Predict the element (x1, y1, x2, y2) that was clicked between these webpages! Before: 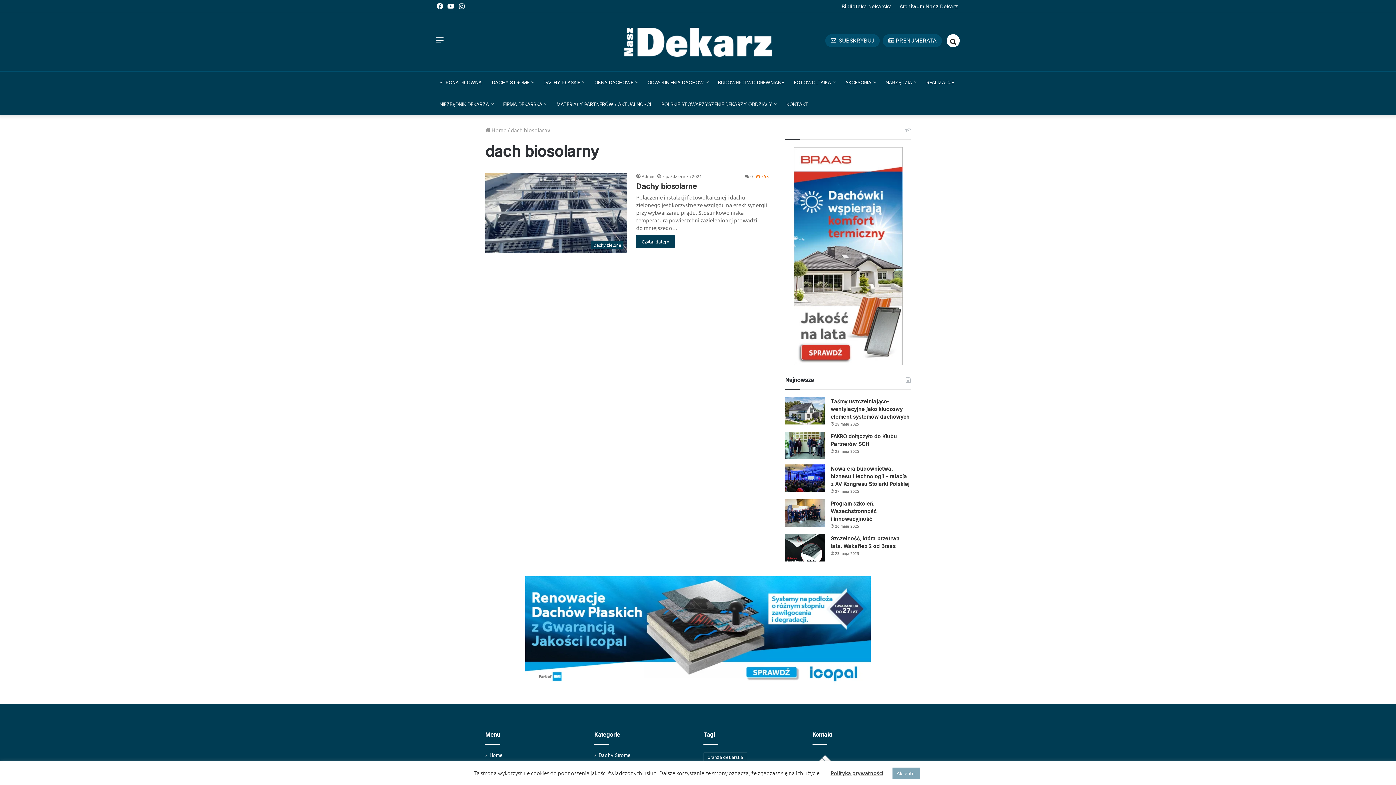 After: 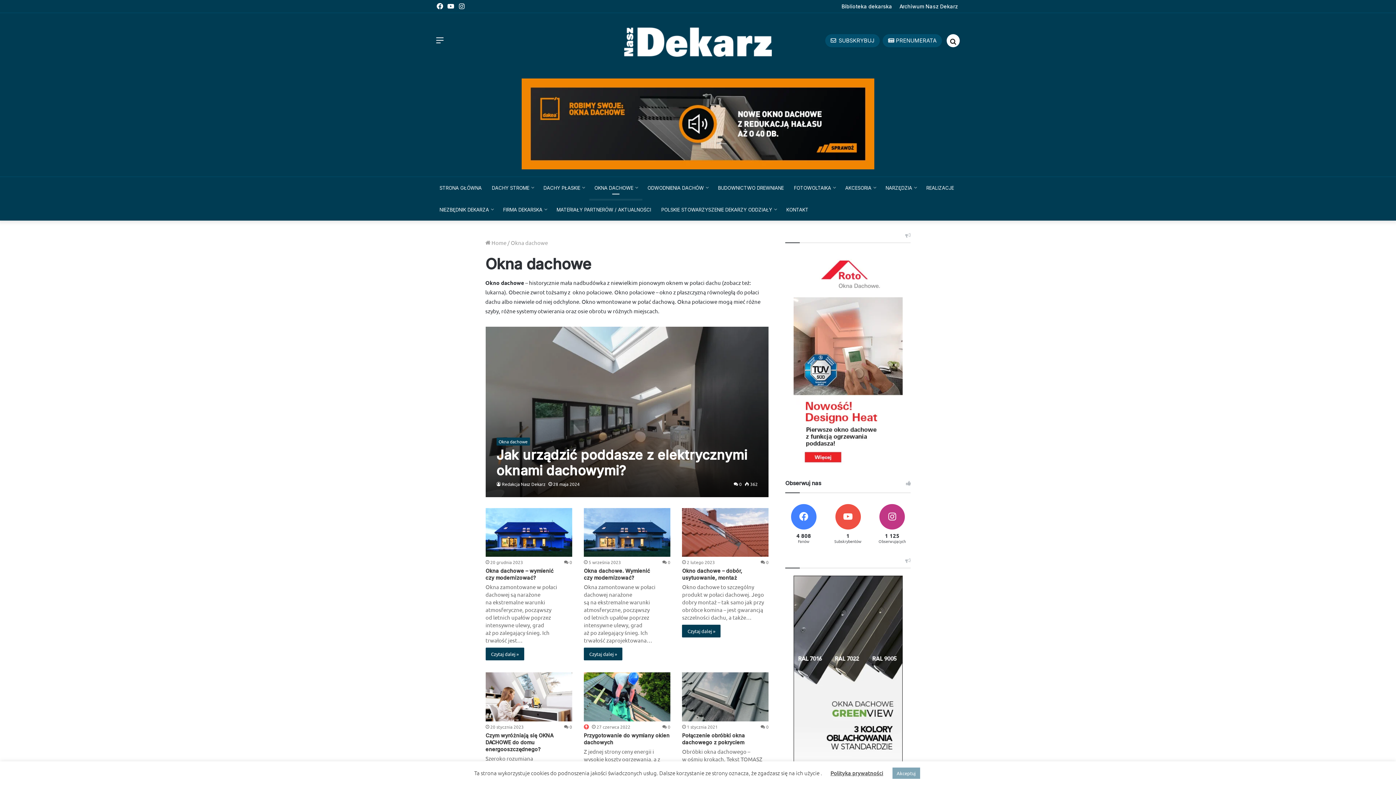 Action: label: OKNA DACHOWE bbox: (589, 71, 642, 93)